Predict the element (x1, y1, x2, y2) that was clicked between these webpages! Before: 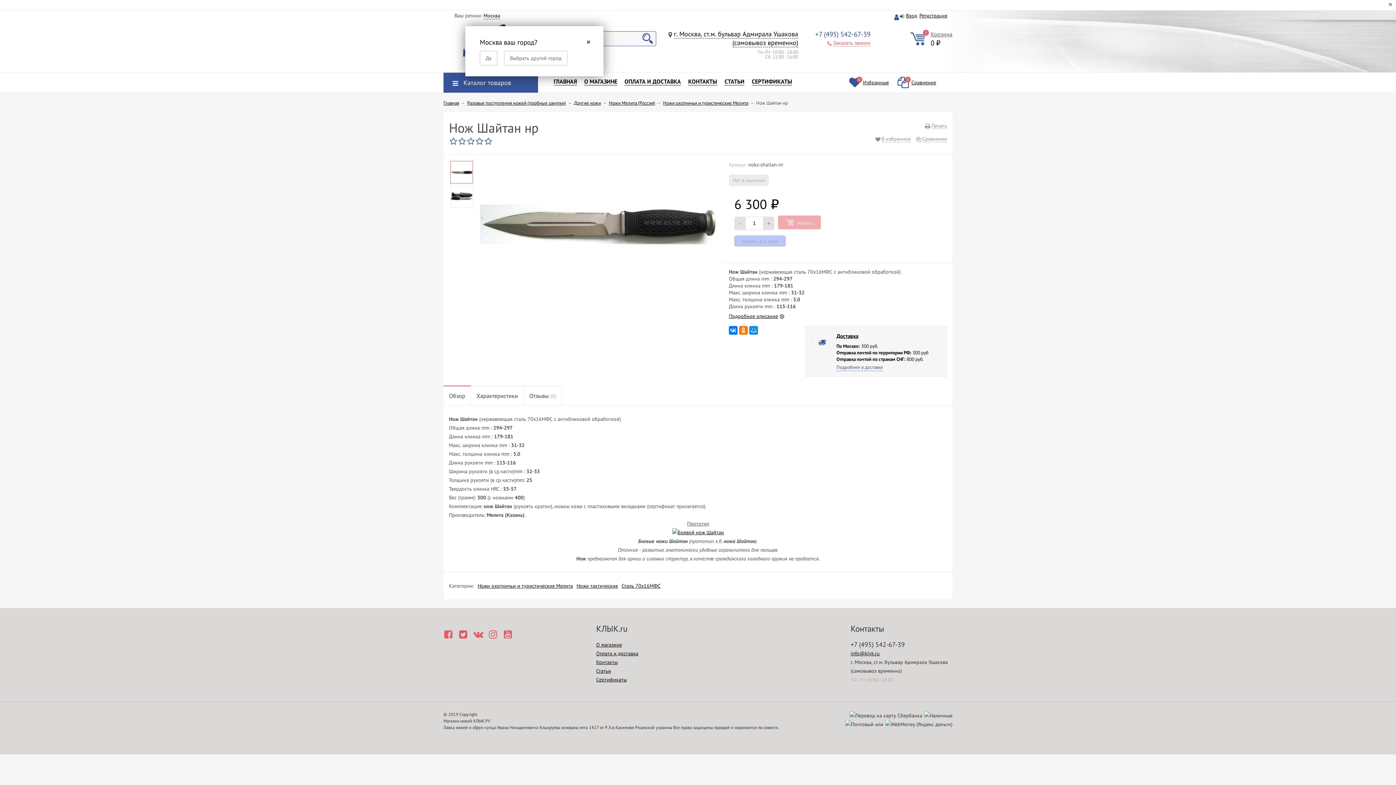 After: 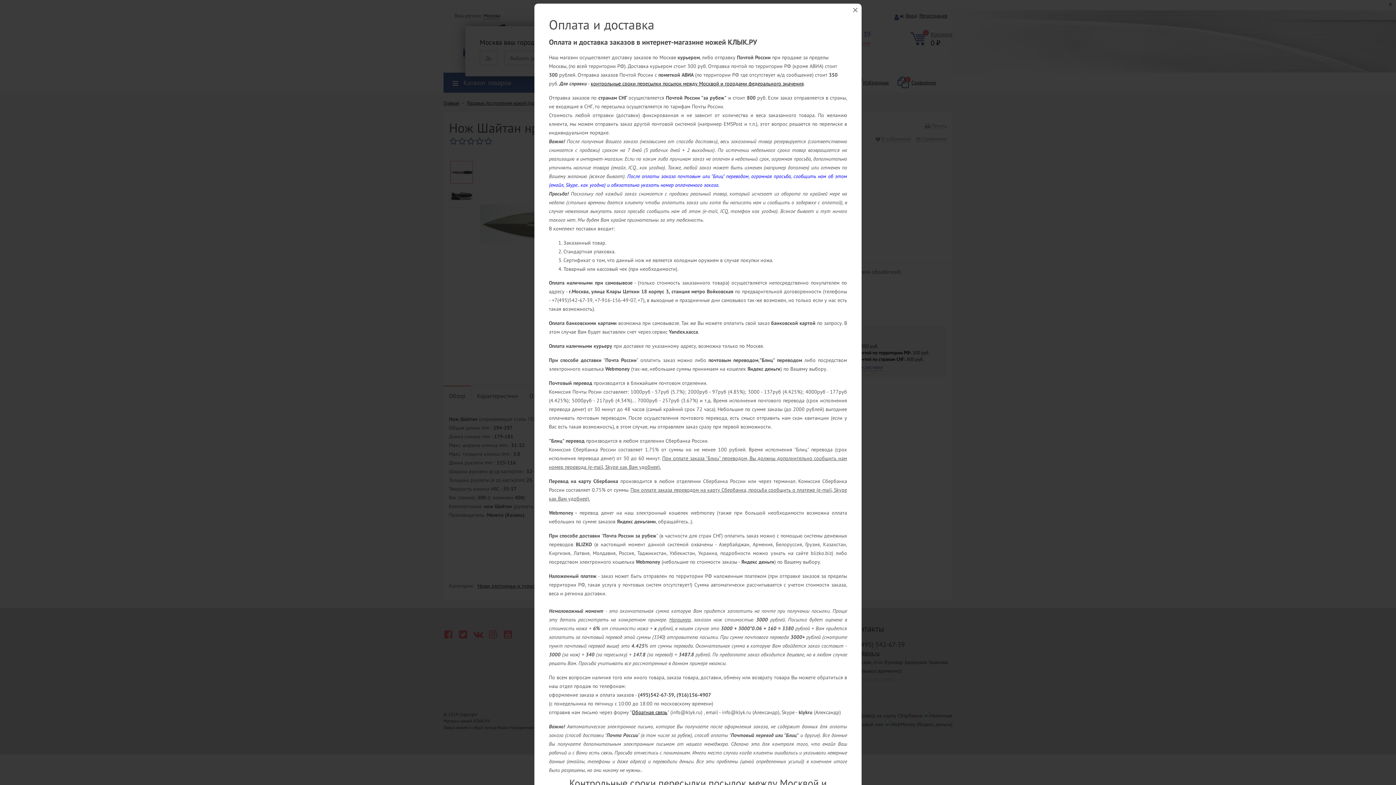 Action: bbox: (811, 331, 941, 371) label: Доставка
По Москве: 300 руб.
Отправка почтой по территории РФ: 300 руб
Отправка почтой по странам СНГ: 800 руб. Подробнее о доставке